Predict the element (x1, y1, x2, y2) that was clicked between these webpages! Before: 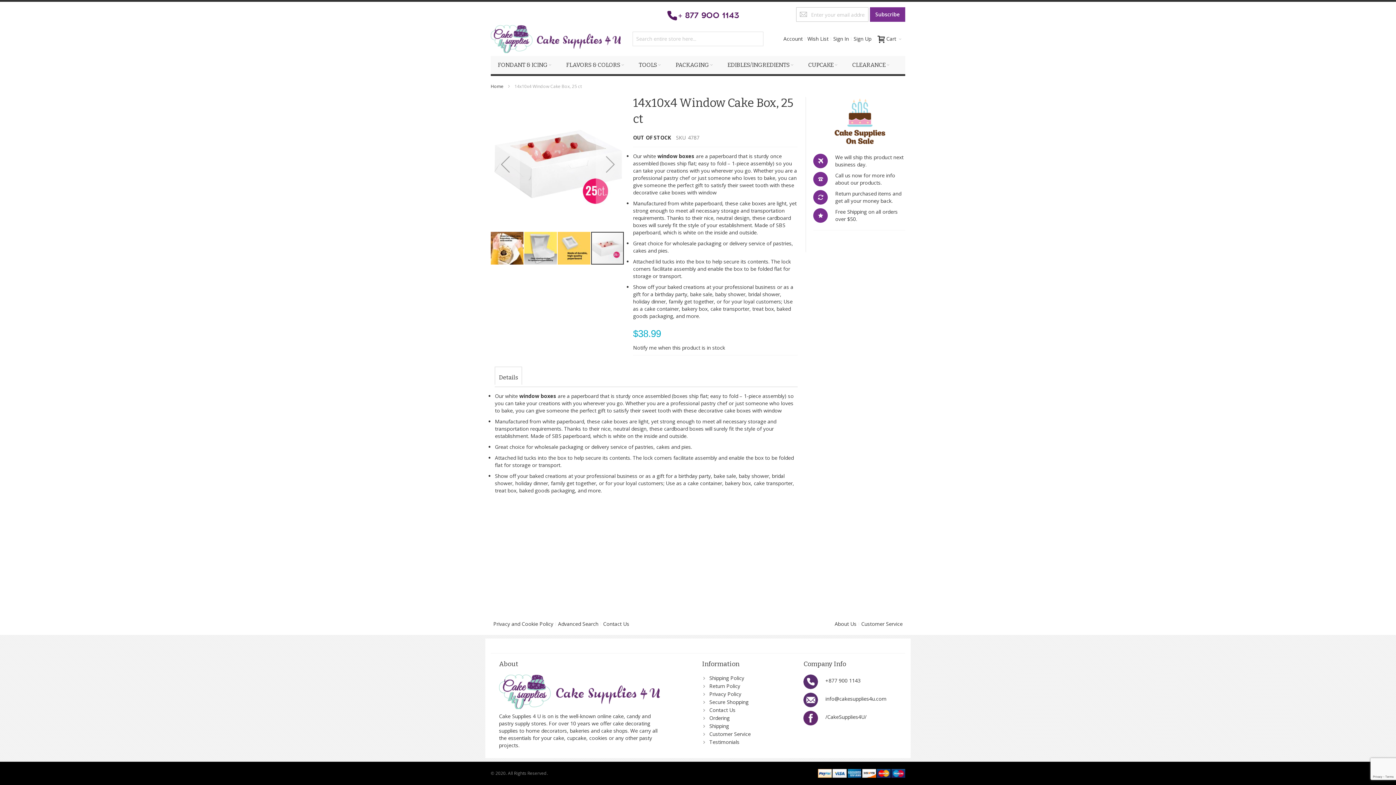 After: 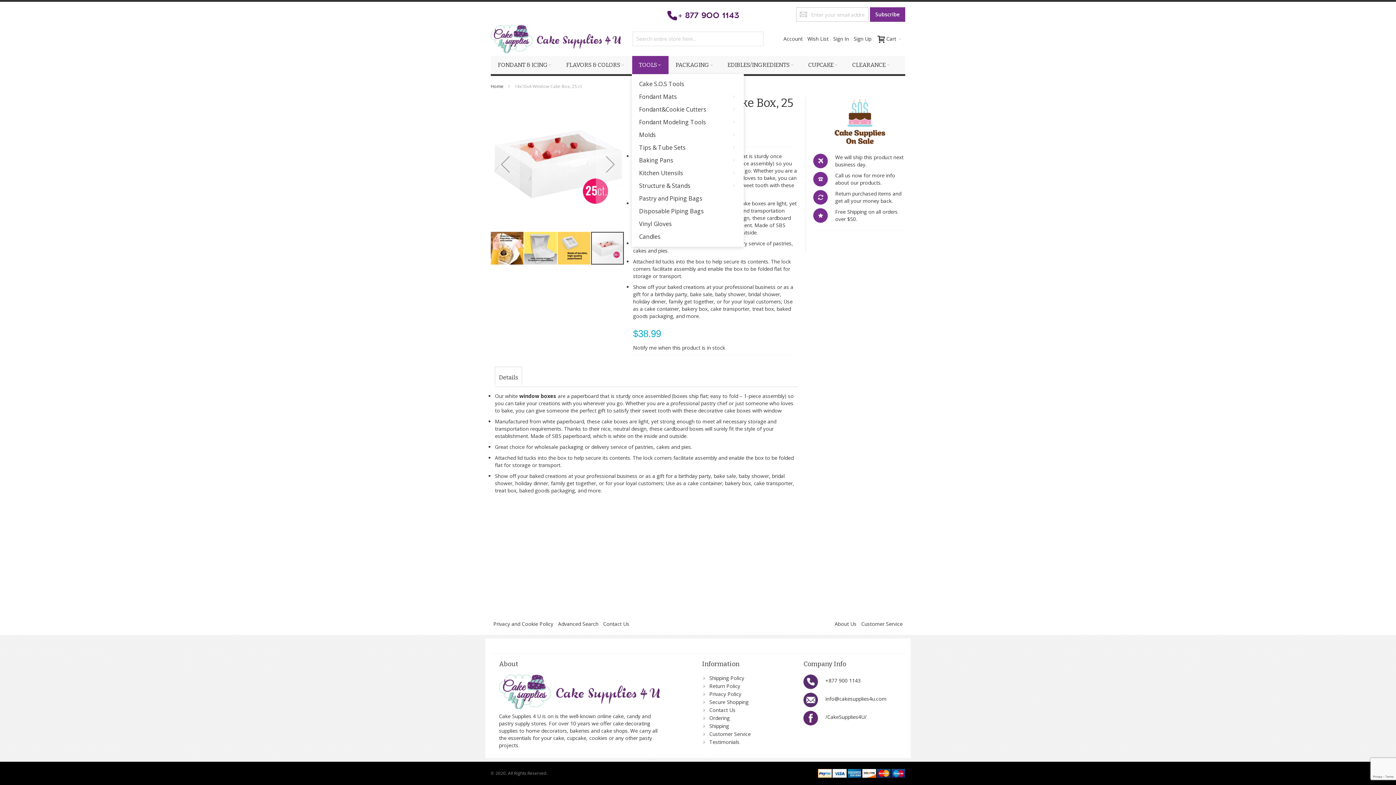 Action: bbox: (632, 56, 668, 74) label: TOOLS